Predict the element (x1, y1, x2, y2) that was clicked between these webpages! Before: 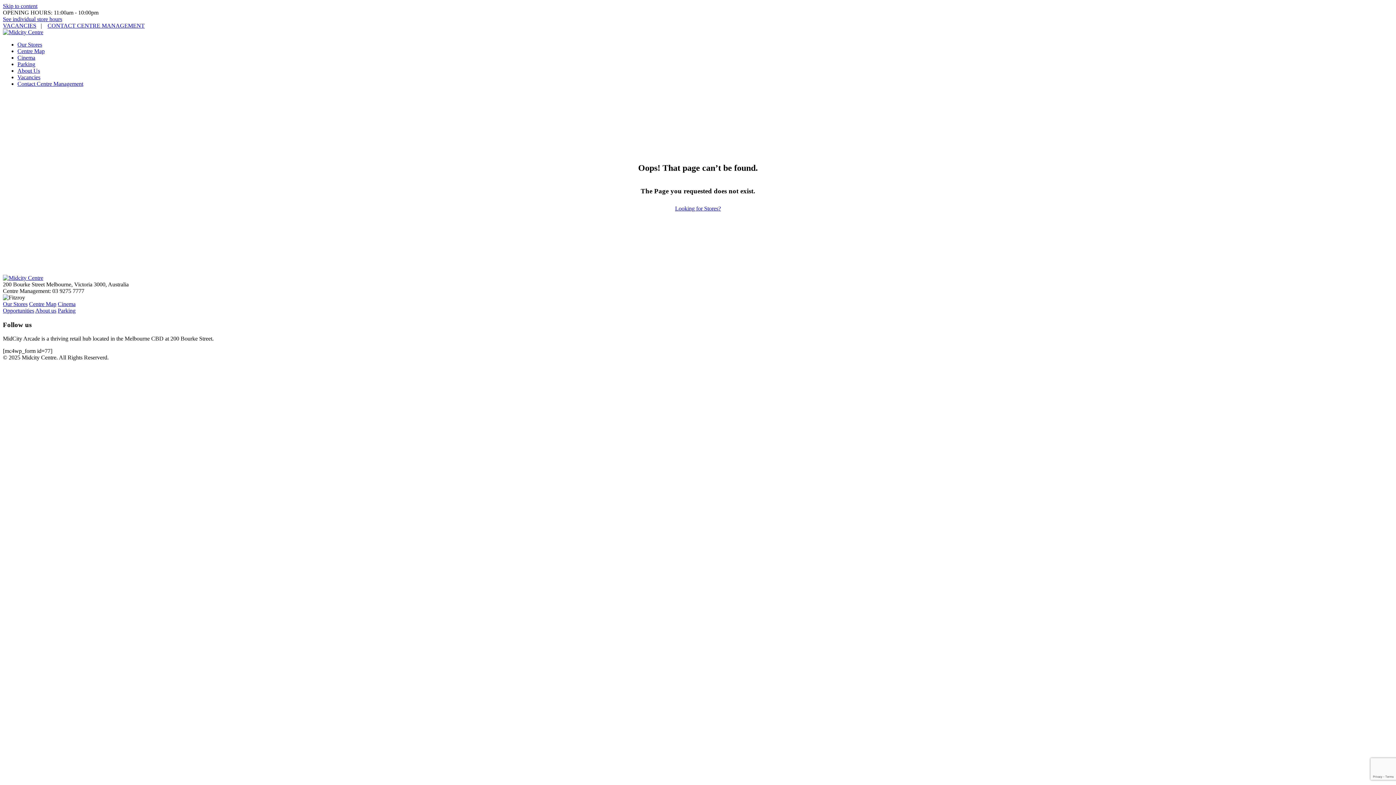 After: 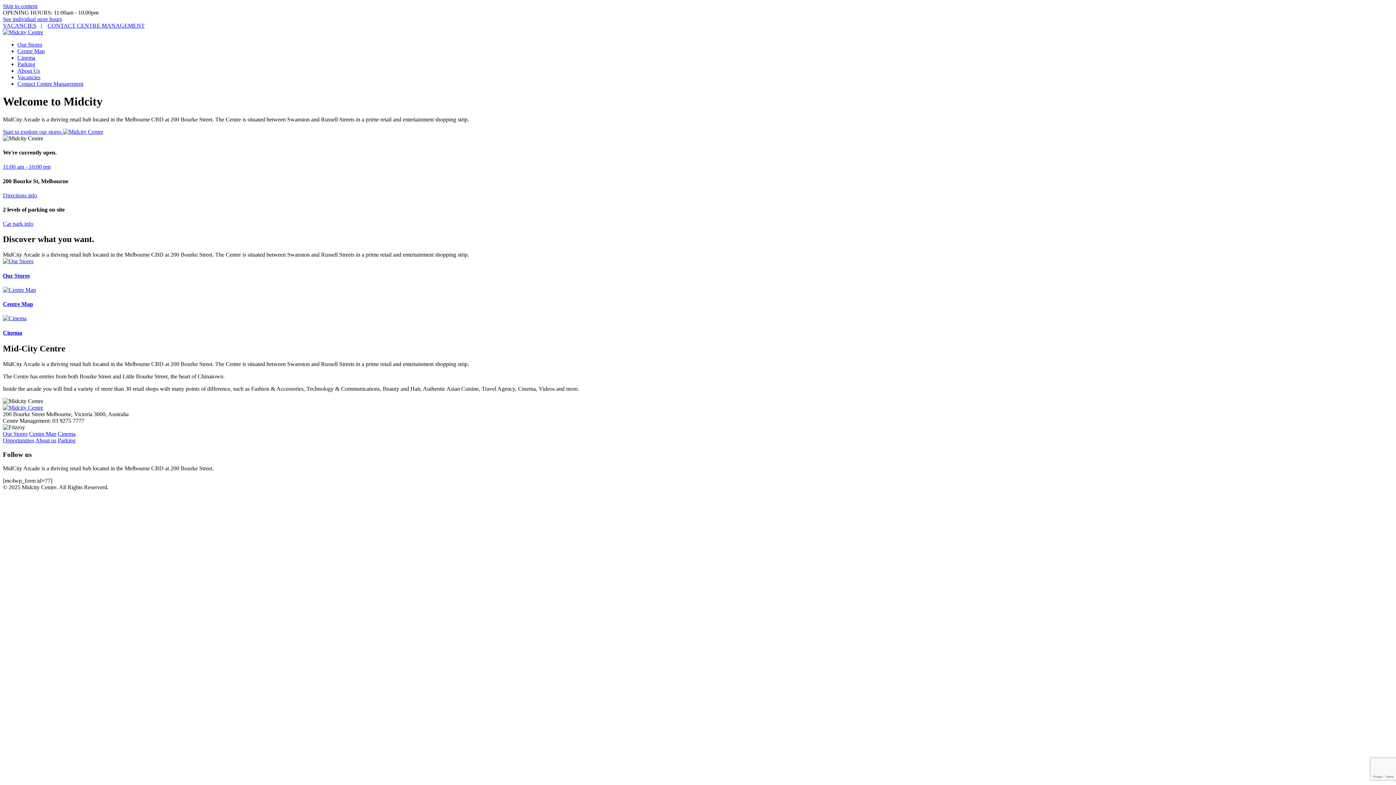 Action: bbox: (2, 274, 43, 281)